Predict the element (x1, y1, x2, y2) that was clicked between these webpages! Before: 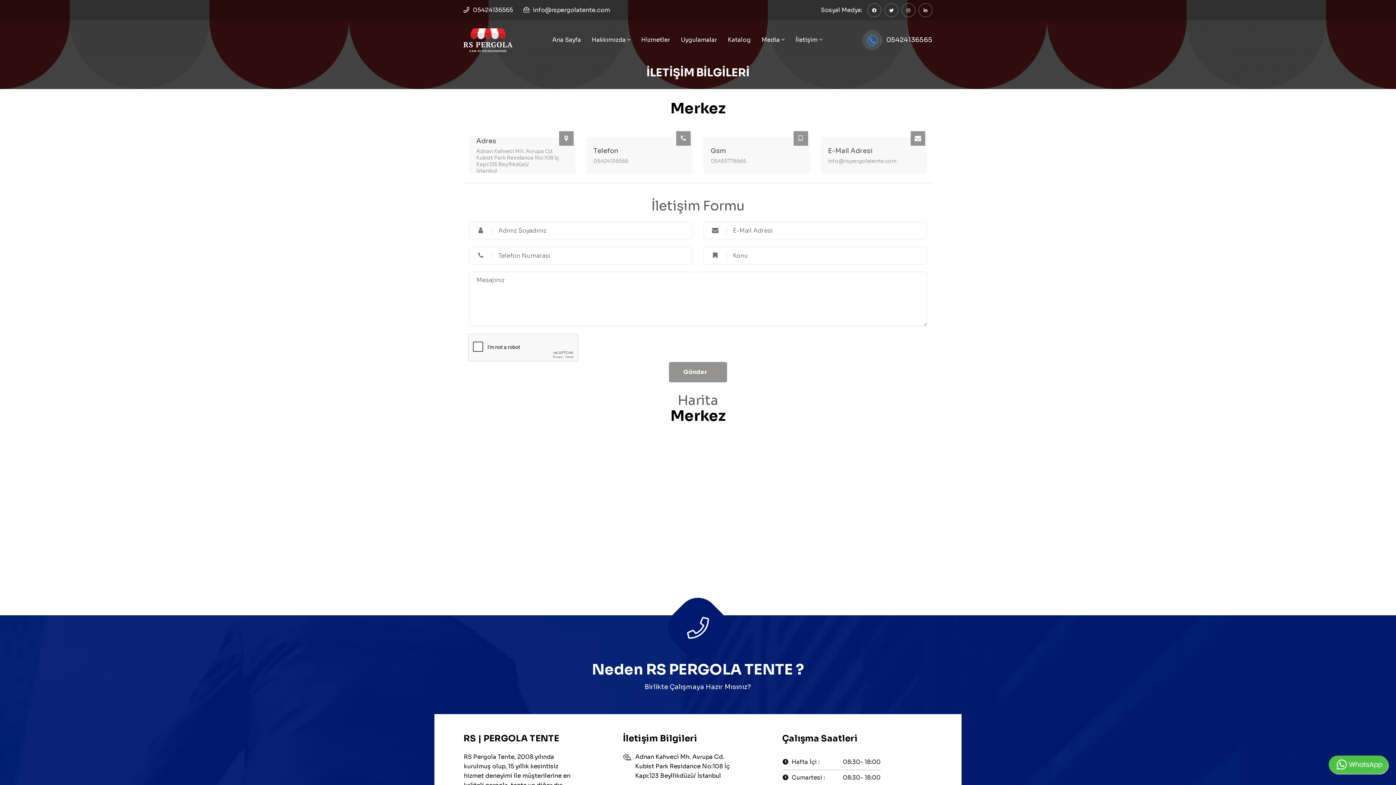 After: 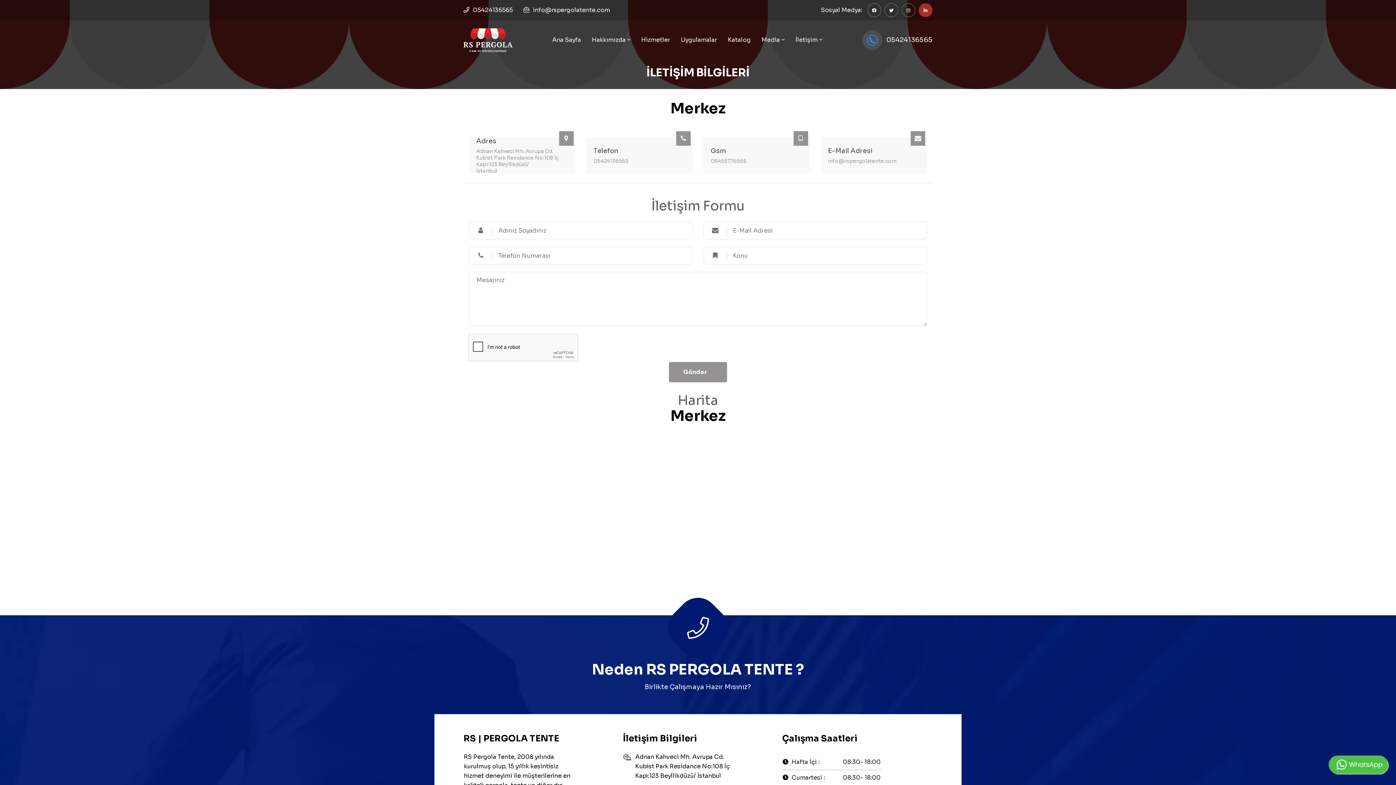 Action: bbox: (918, 3, 932, 17)